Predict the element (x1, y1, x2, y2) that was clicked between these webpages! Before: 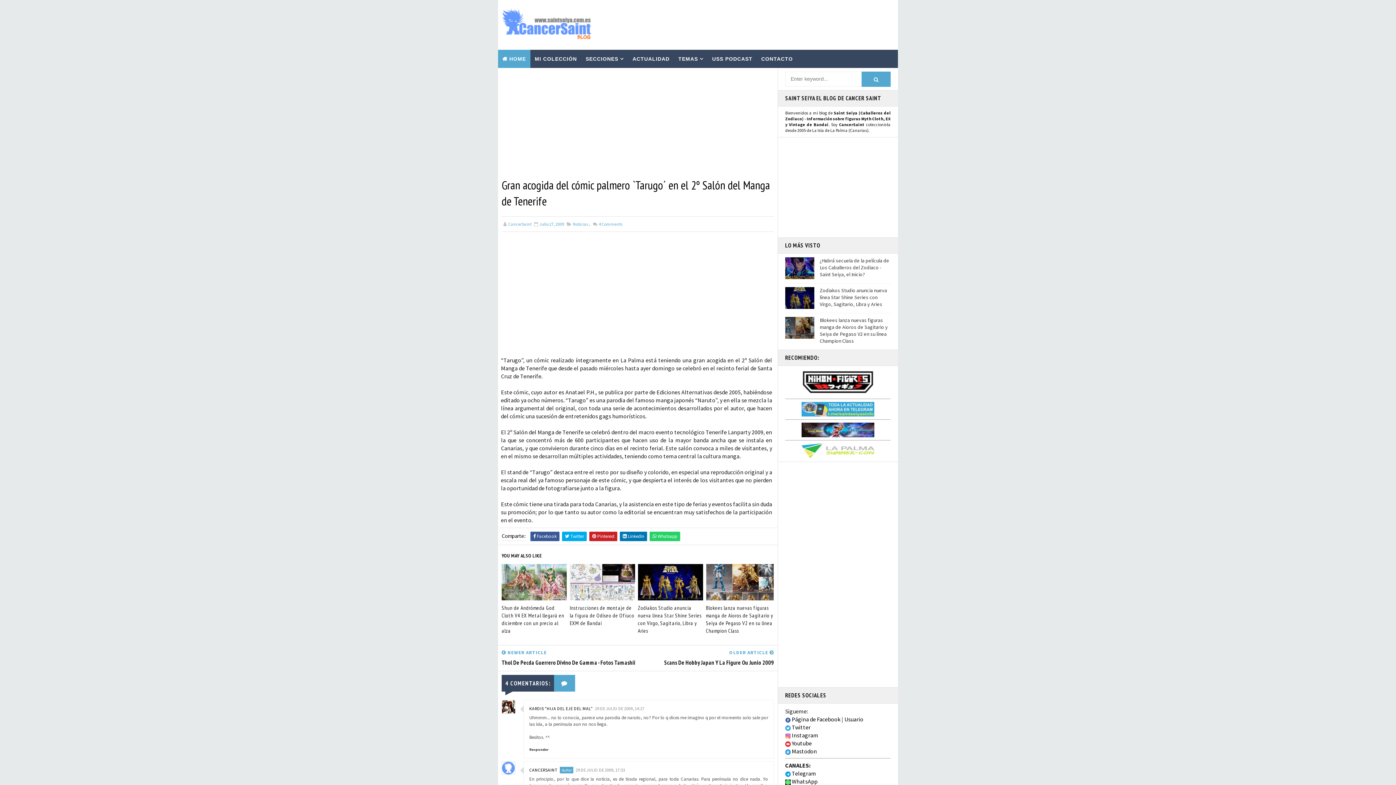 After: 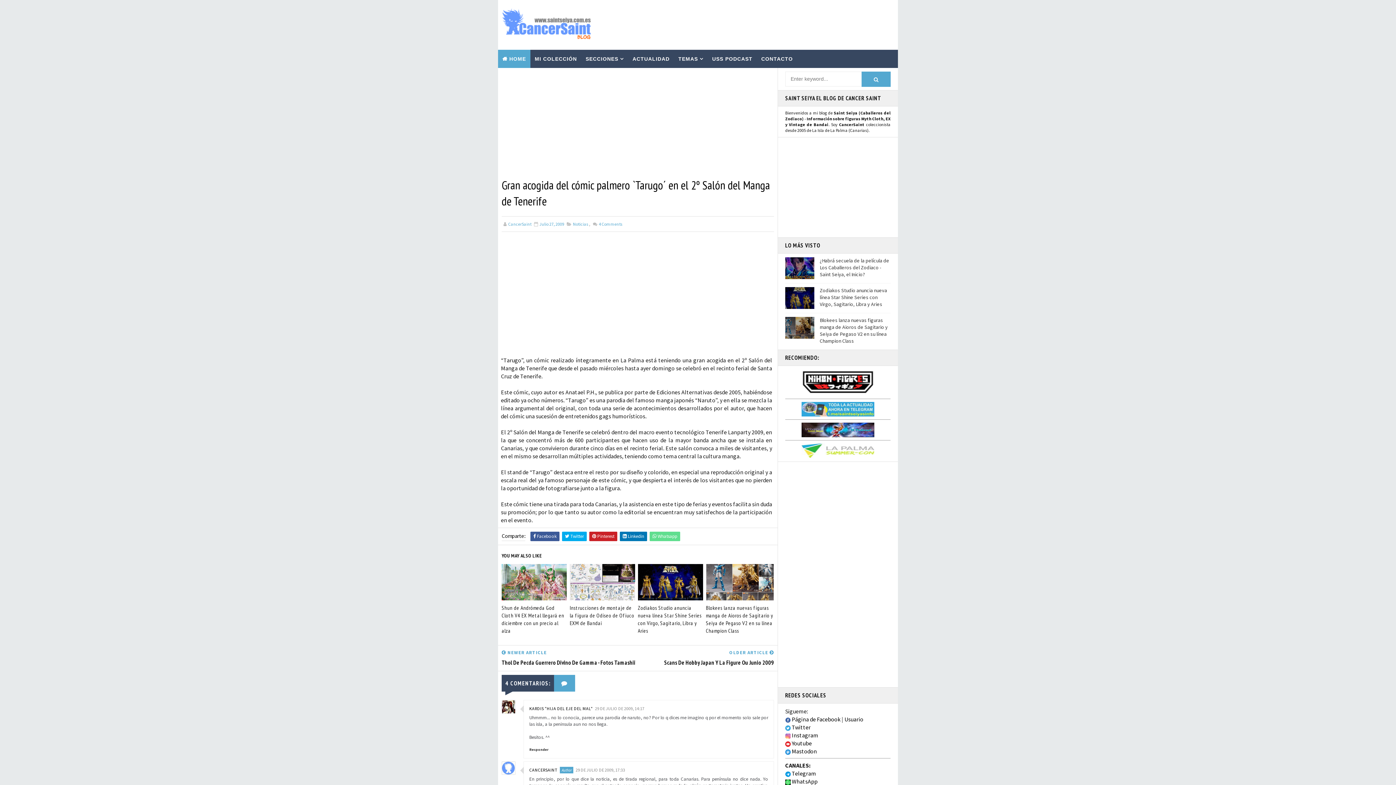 Action: bbox: (649, 532, 680, 541) label:  Whatsapp